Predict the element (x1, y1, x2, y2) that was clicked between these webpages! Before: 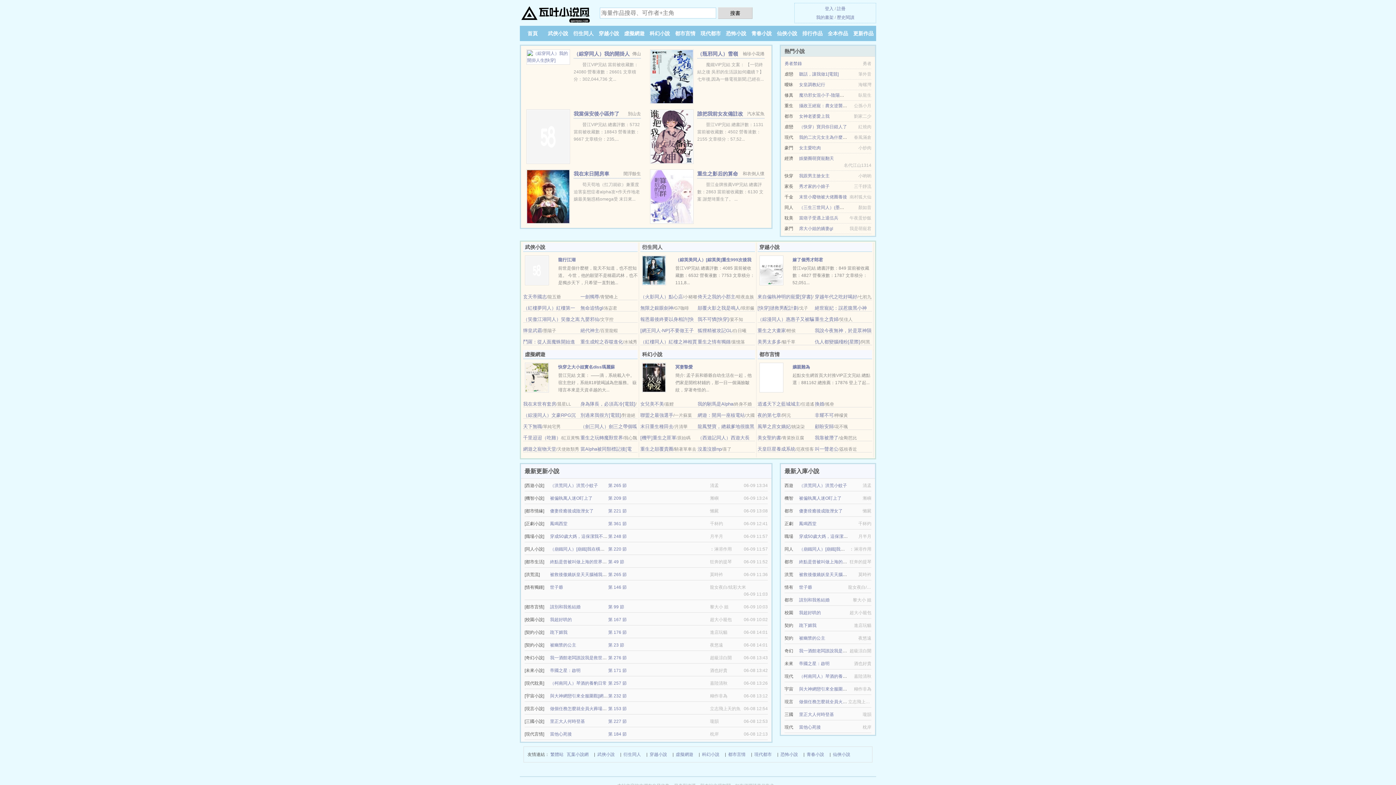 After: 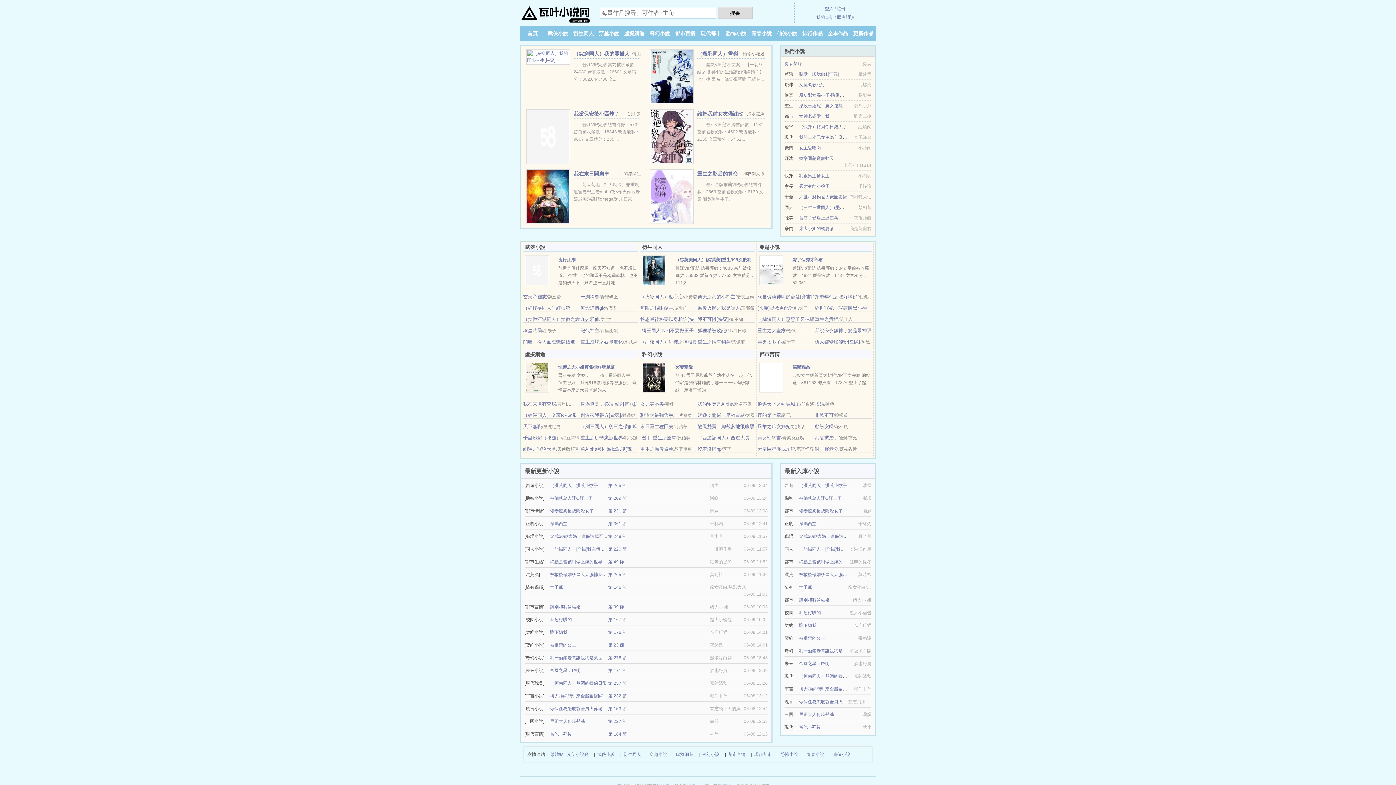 Action: bbox: (548, 30, 568, 36) label: 武俠小說